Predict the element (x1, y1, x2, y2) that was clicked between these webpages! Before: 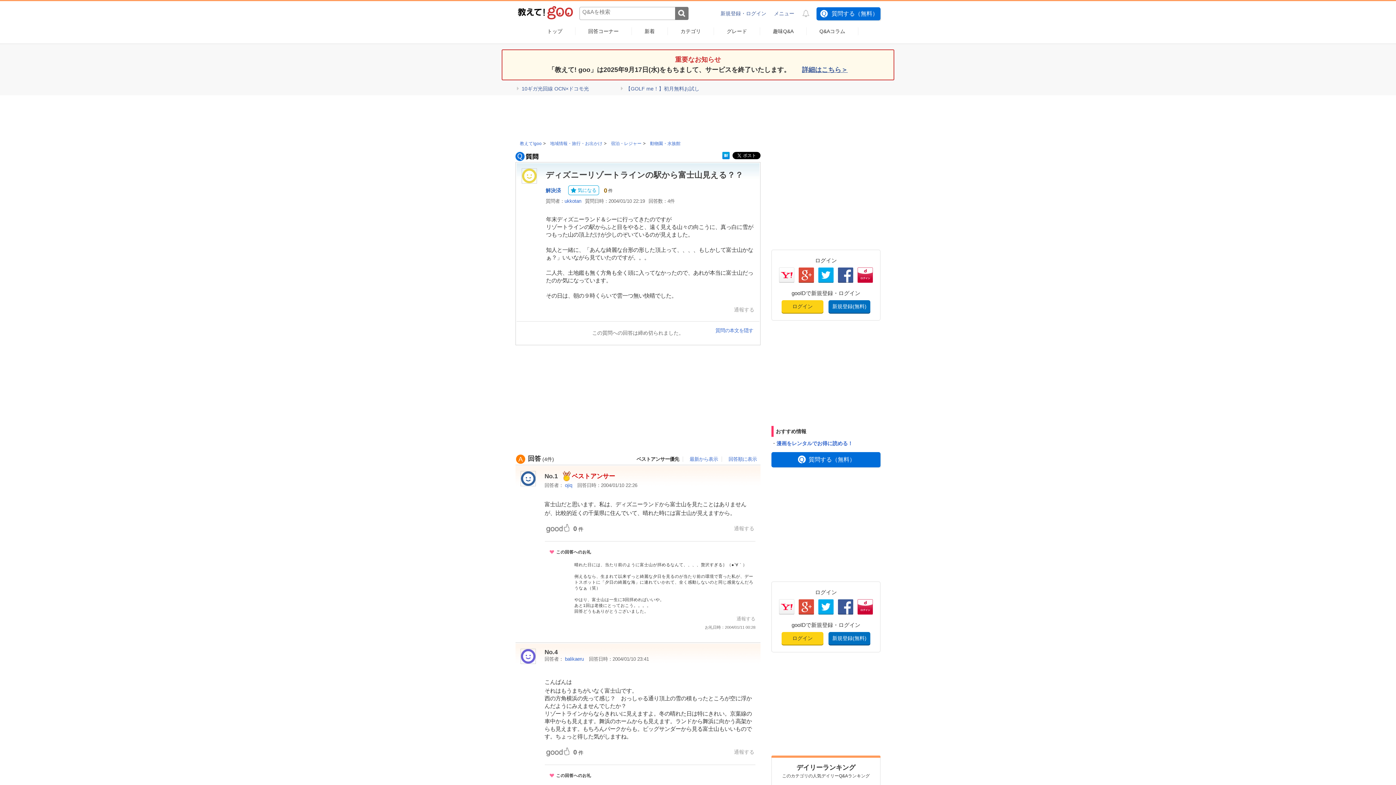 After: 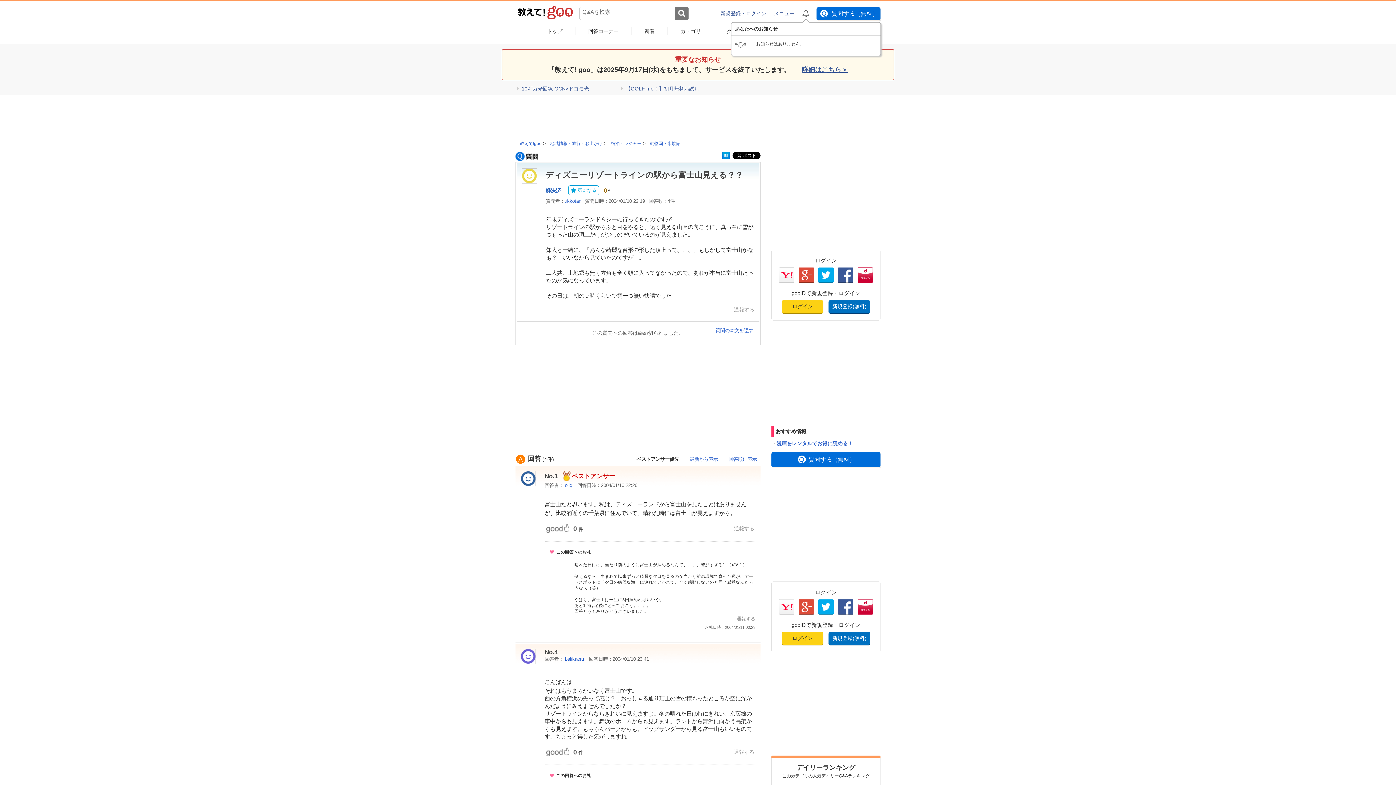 Action: bbox: (802, 9, 809, 17)